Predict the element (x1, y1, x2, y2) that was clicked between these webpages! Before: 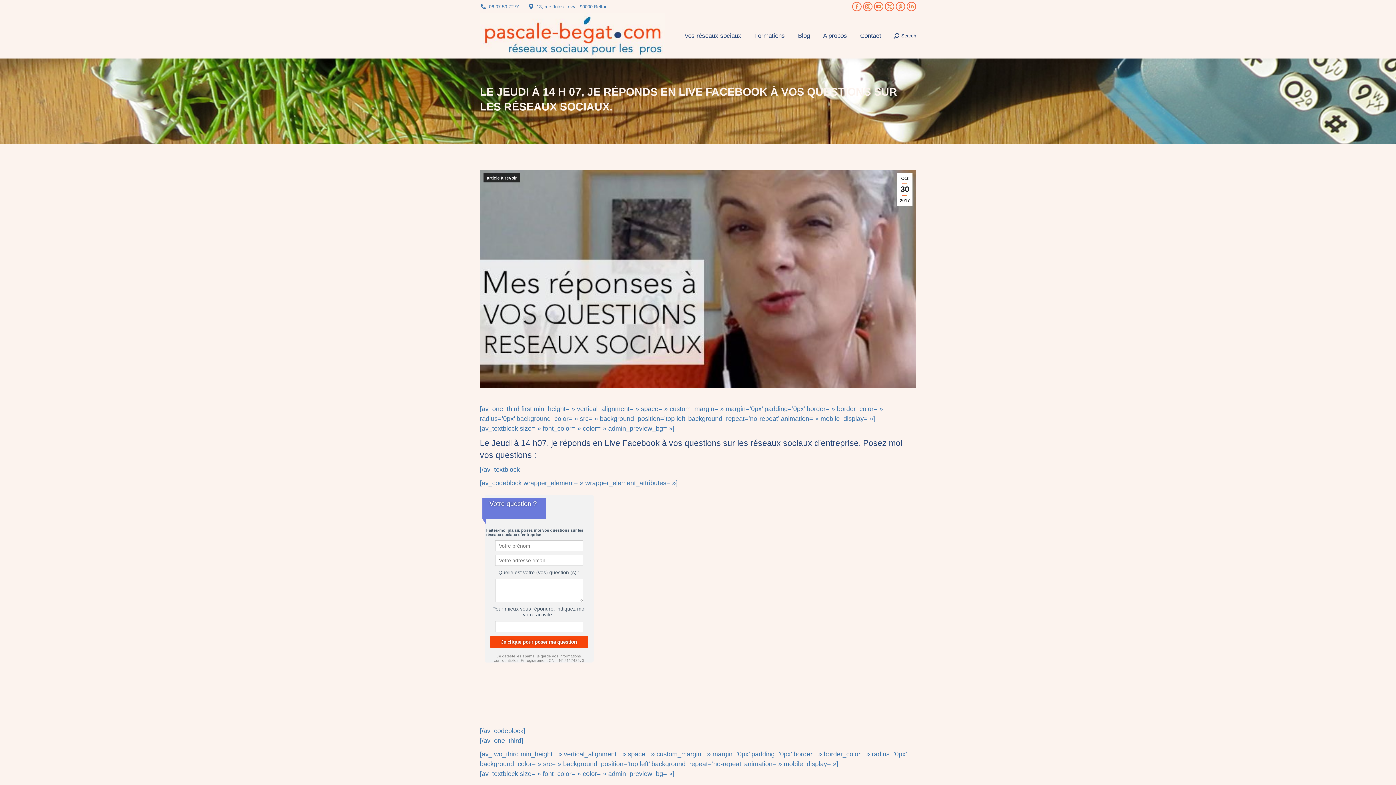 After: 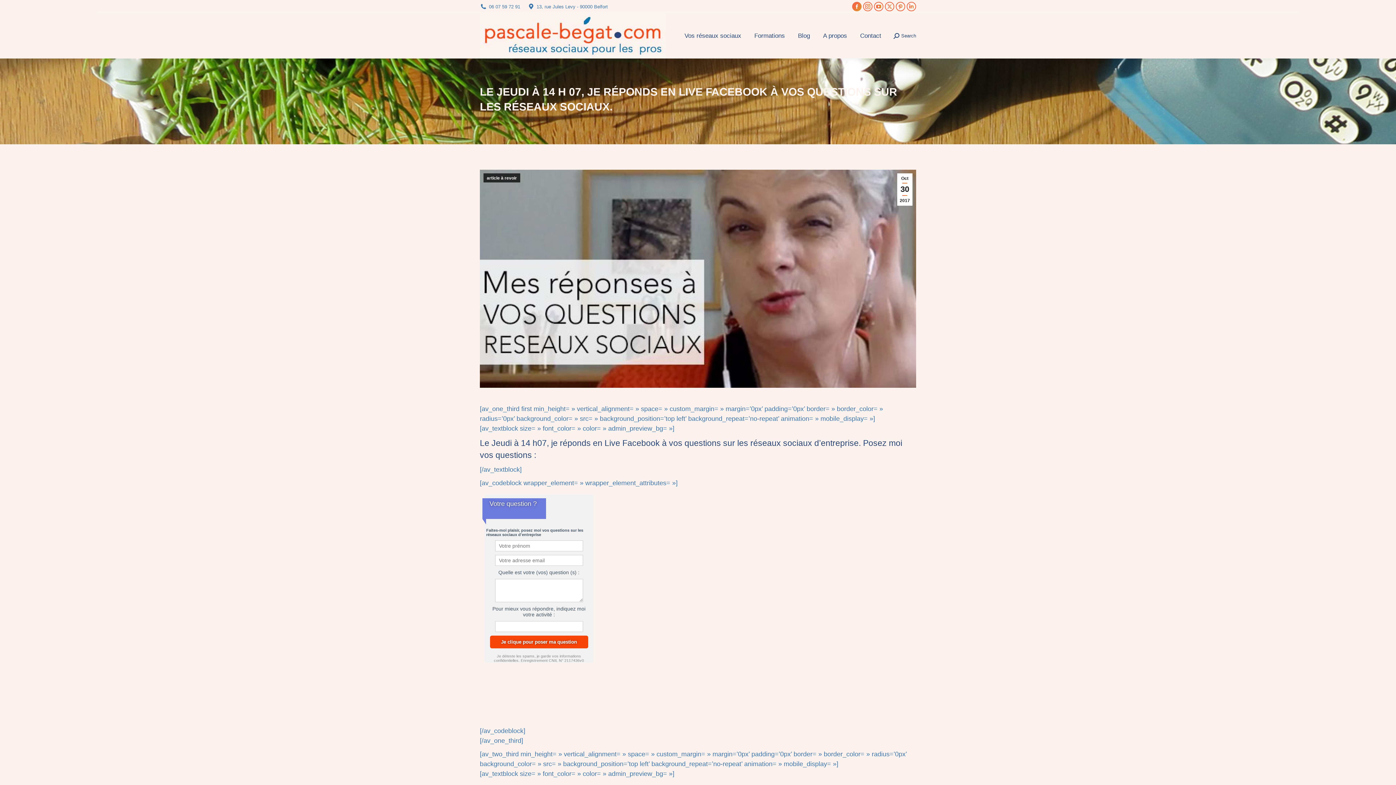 Action: bbox: (852, 1, 861, 11) label: Facebook page opens in new window